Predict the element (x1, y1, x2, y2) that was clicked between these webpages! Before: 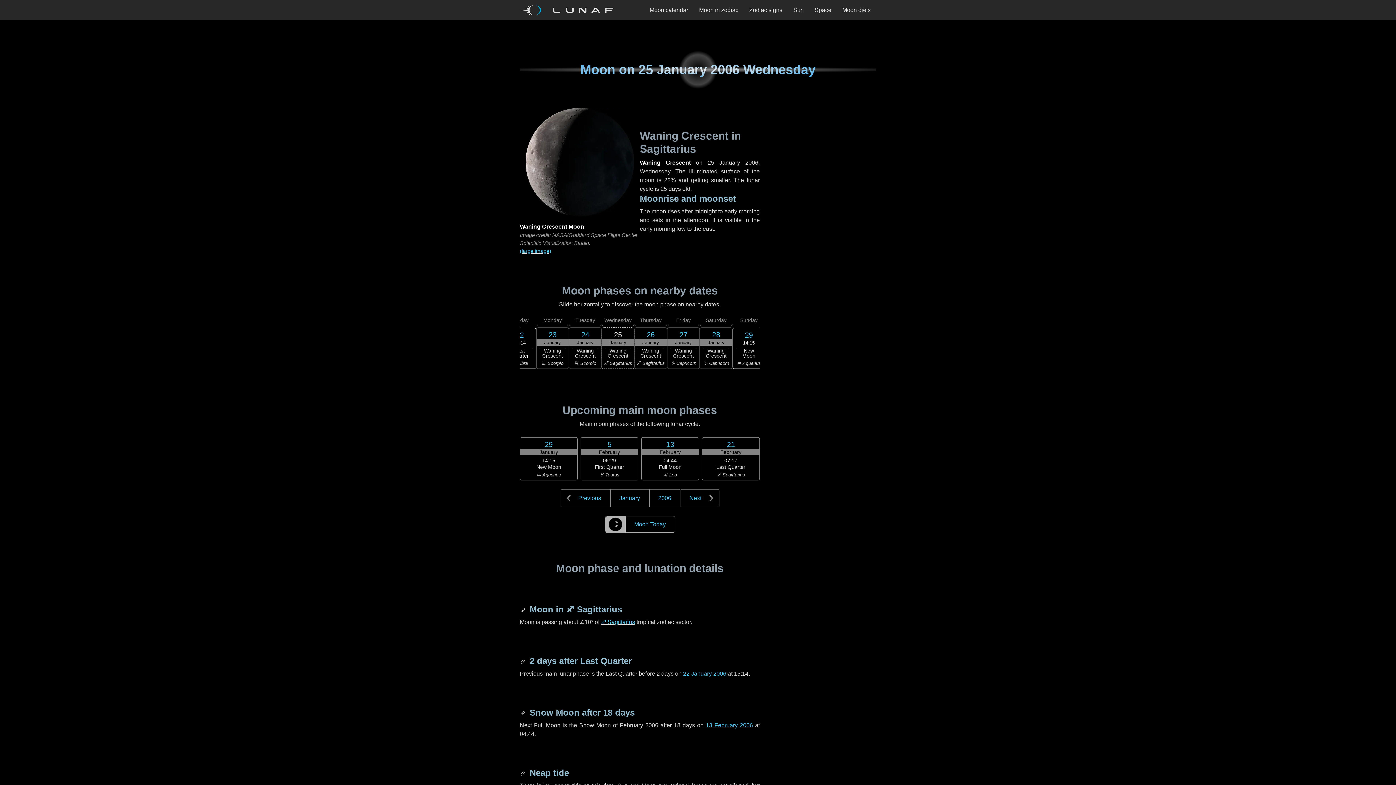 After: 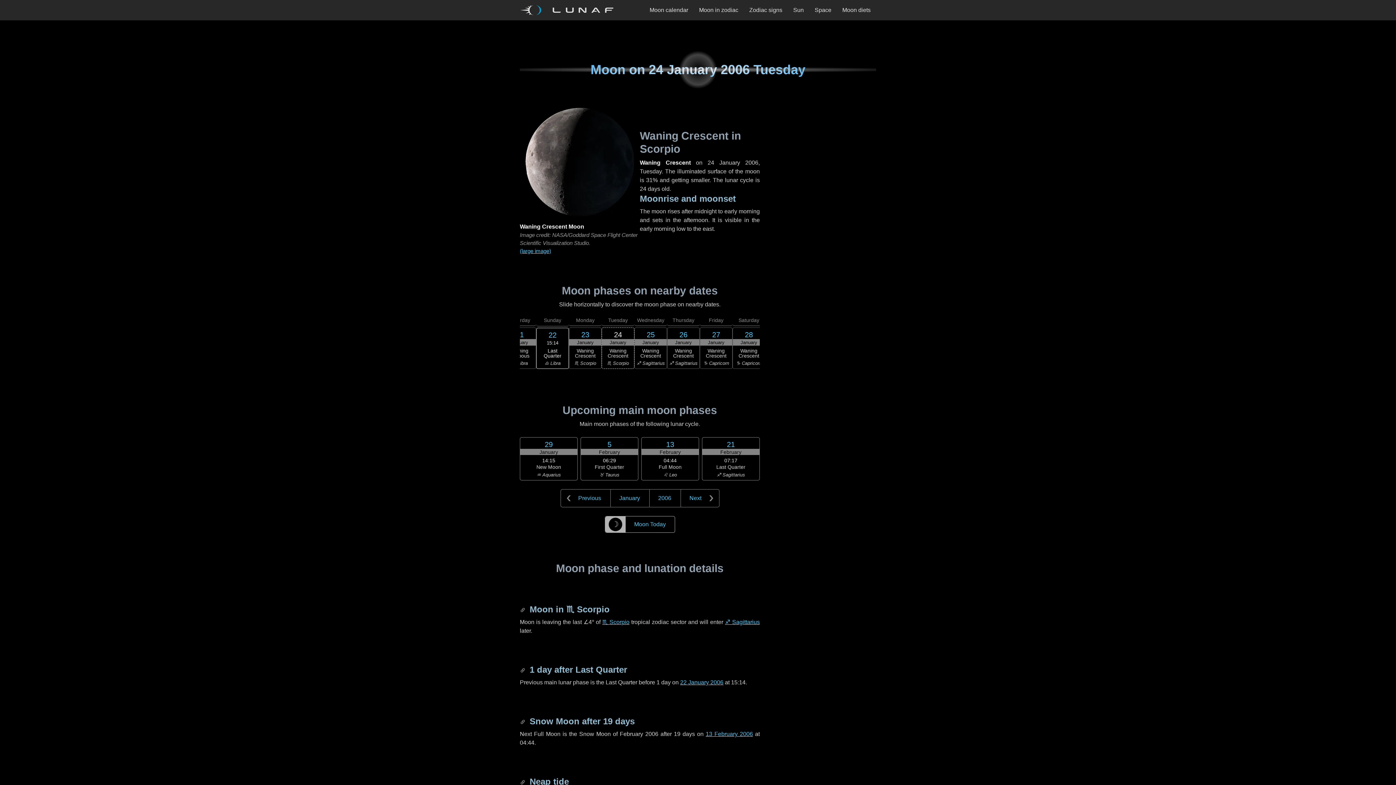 Action: bbox: (560, 489, 610, 507) label: Previous